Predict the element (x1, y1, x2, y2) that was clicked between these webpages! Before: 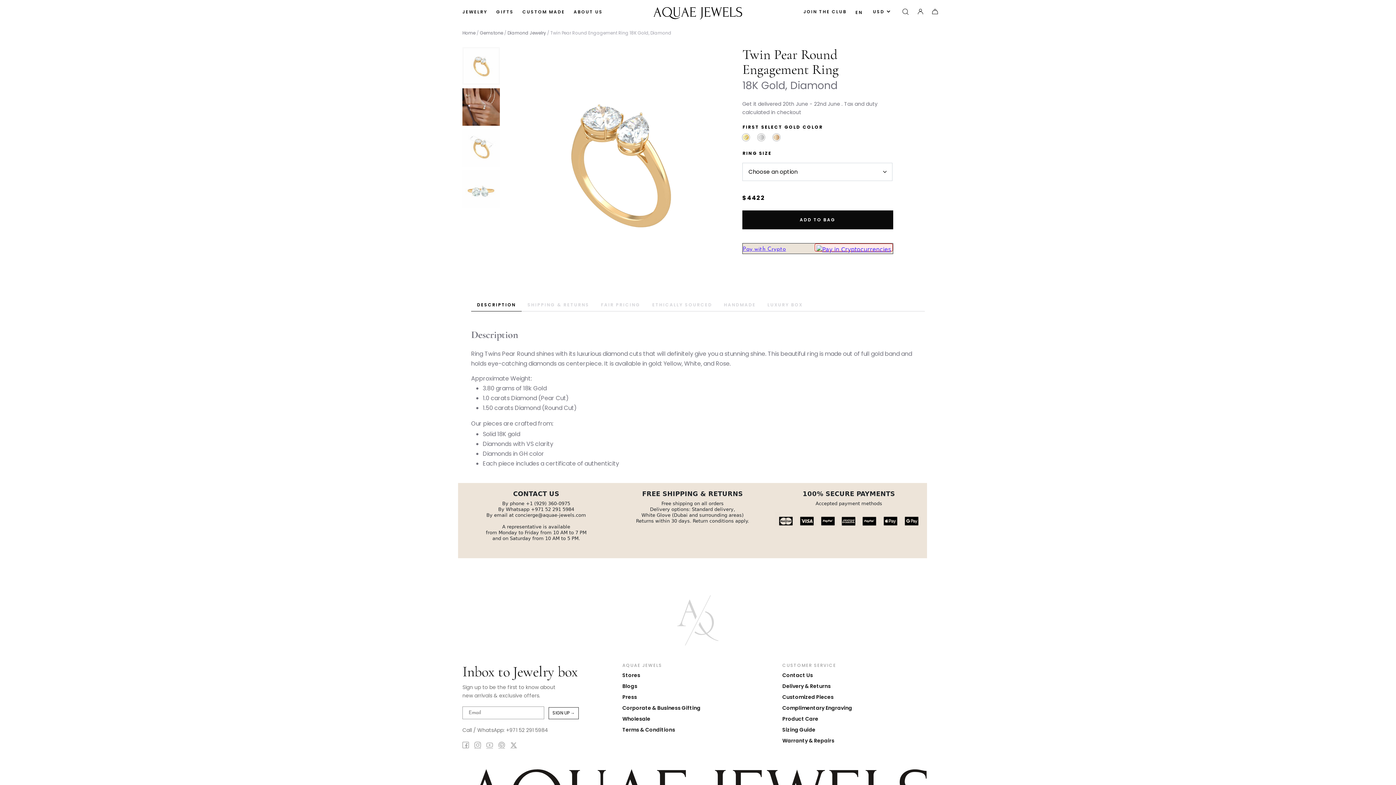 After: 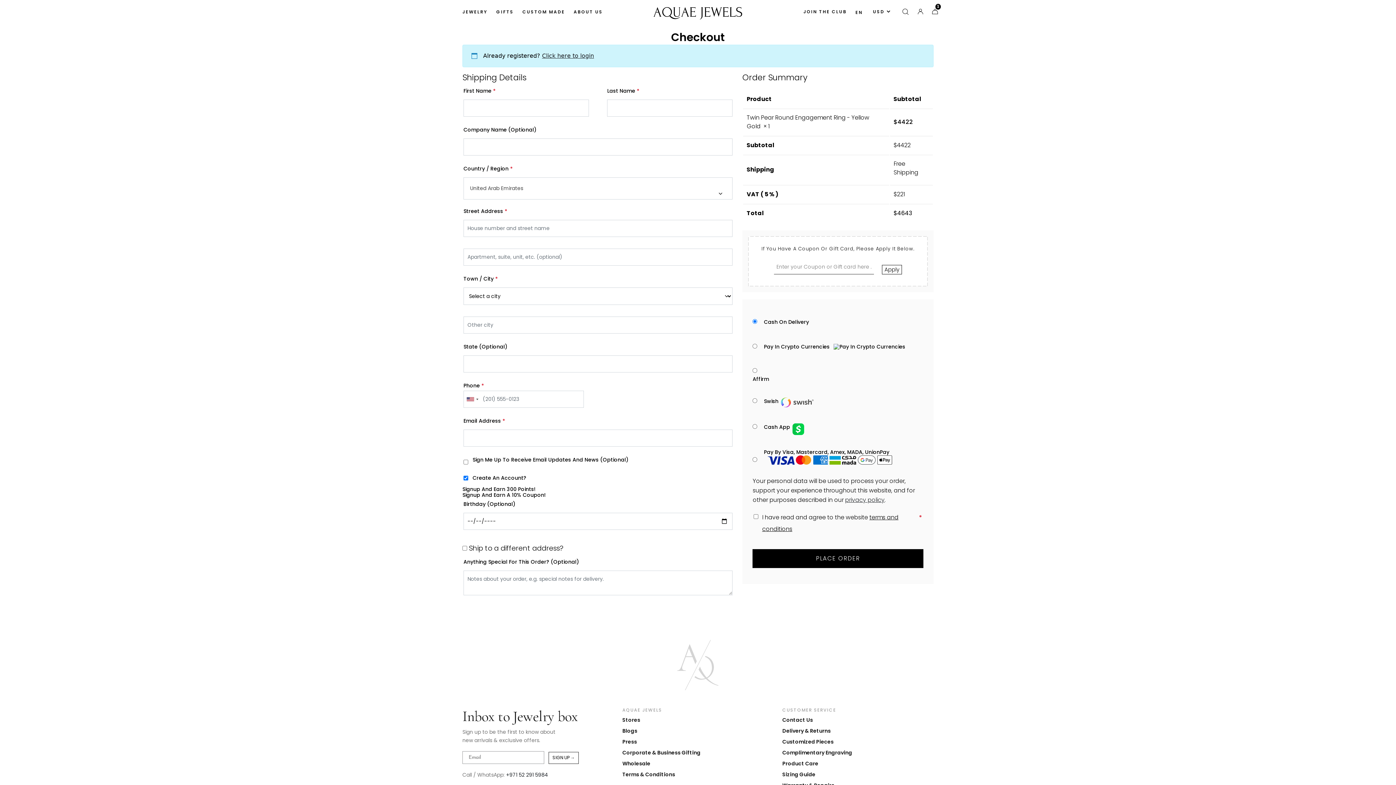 Action: bbox: (742, 243, 893, 254) label: Pay with Crypto